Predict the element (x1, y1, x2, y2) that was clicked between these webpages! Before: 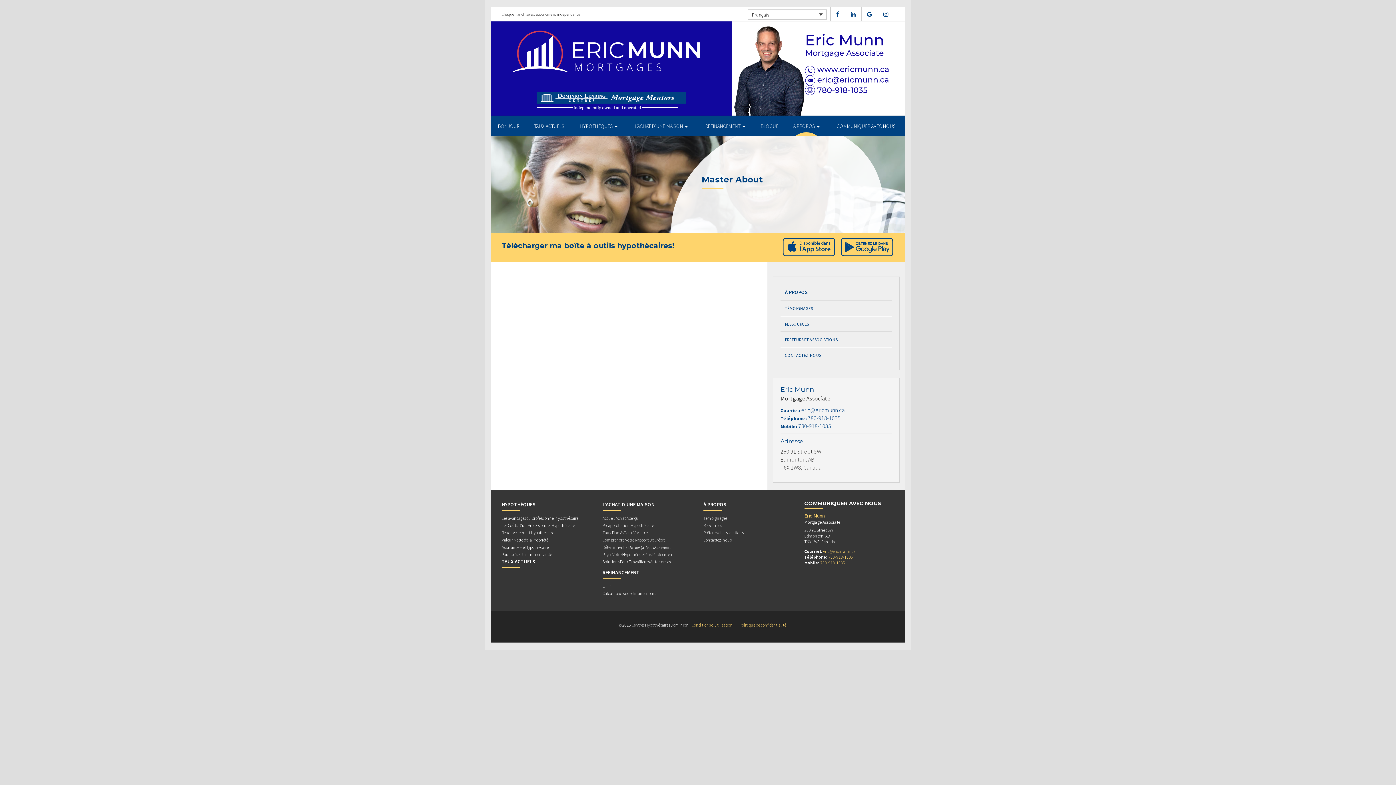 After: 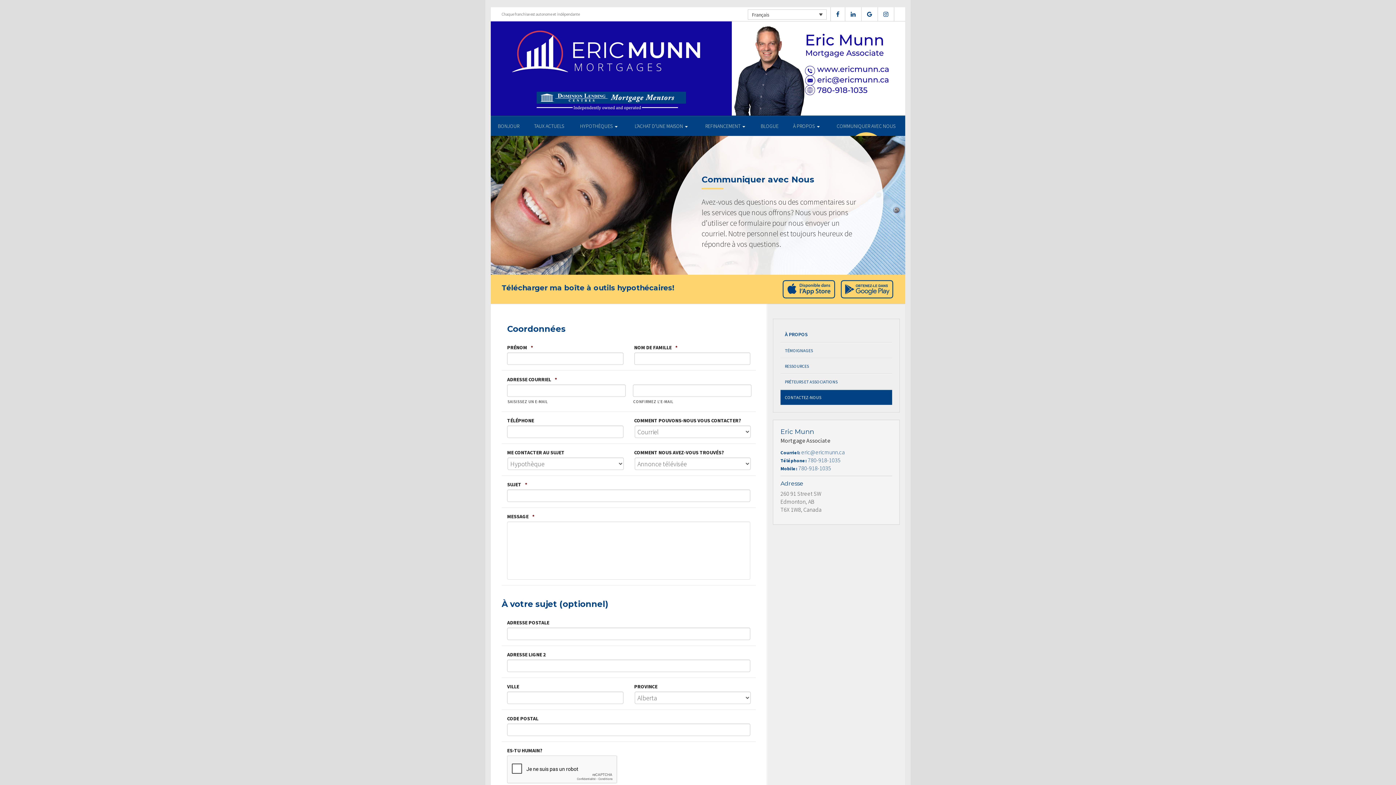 Action: label: Contactez-nous bbox: (703, 537, 731, 544)